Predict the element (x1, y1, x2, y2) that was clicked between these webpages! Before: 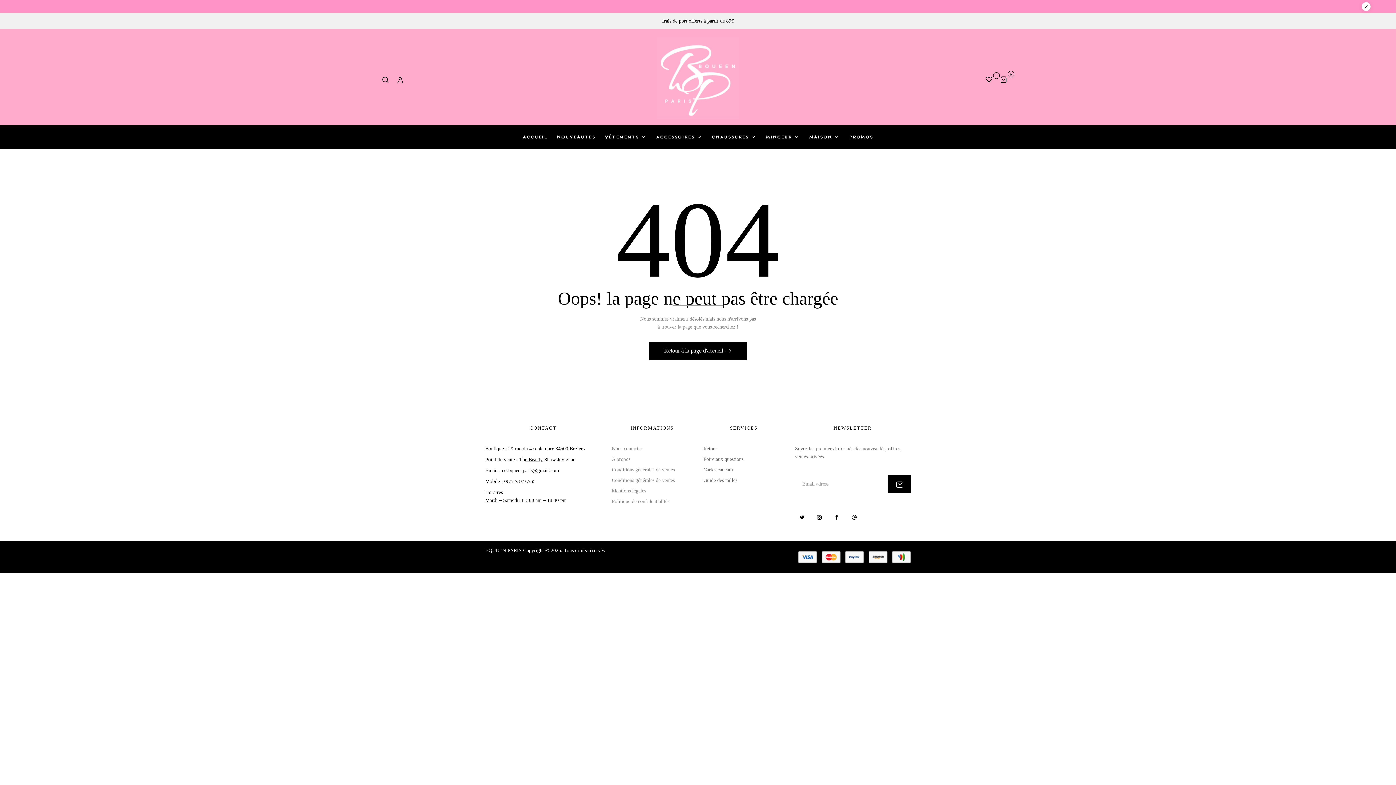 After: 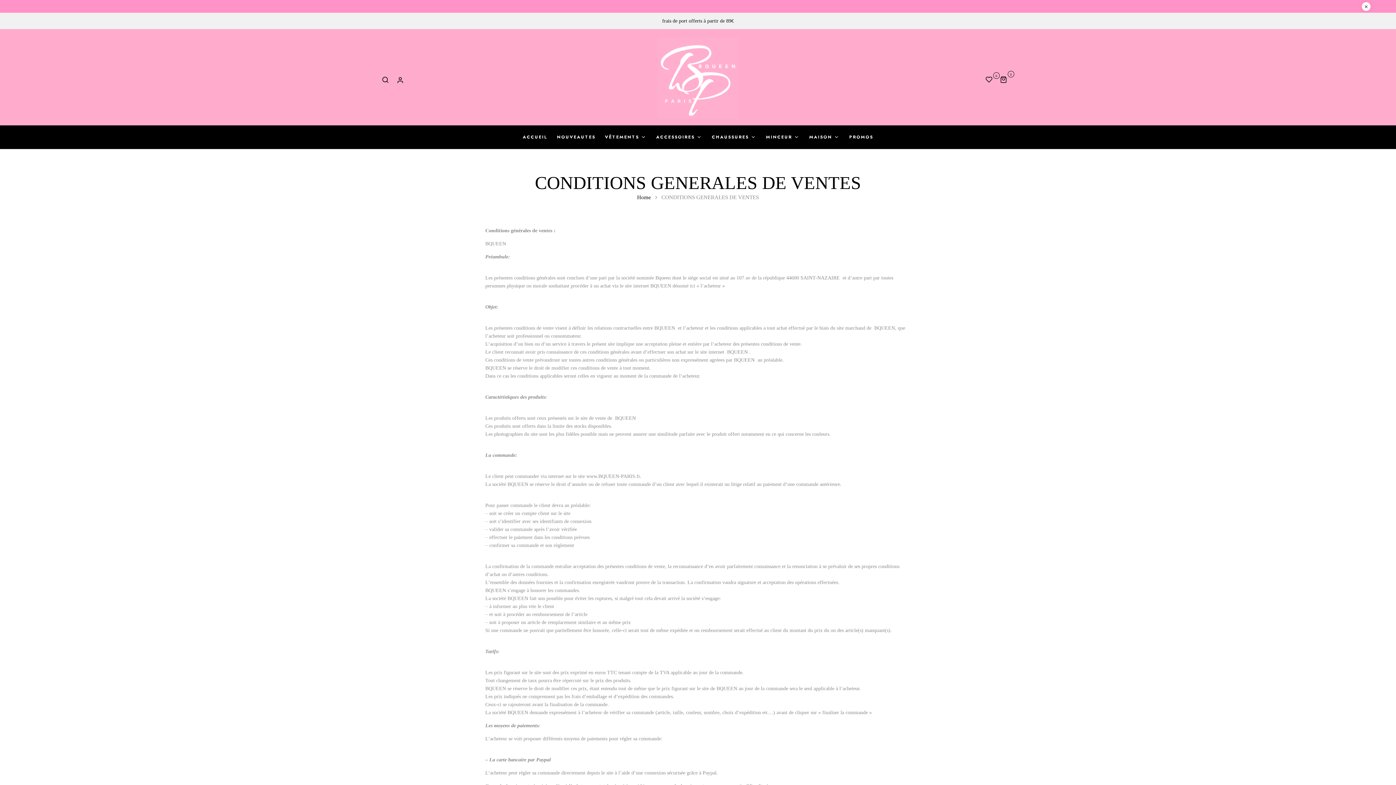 Action: bbox: (612, 466, 692, 474) label: Conditions générales de ventes